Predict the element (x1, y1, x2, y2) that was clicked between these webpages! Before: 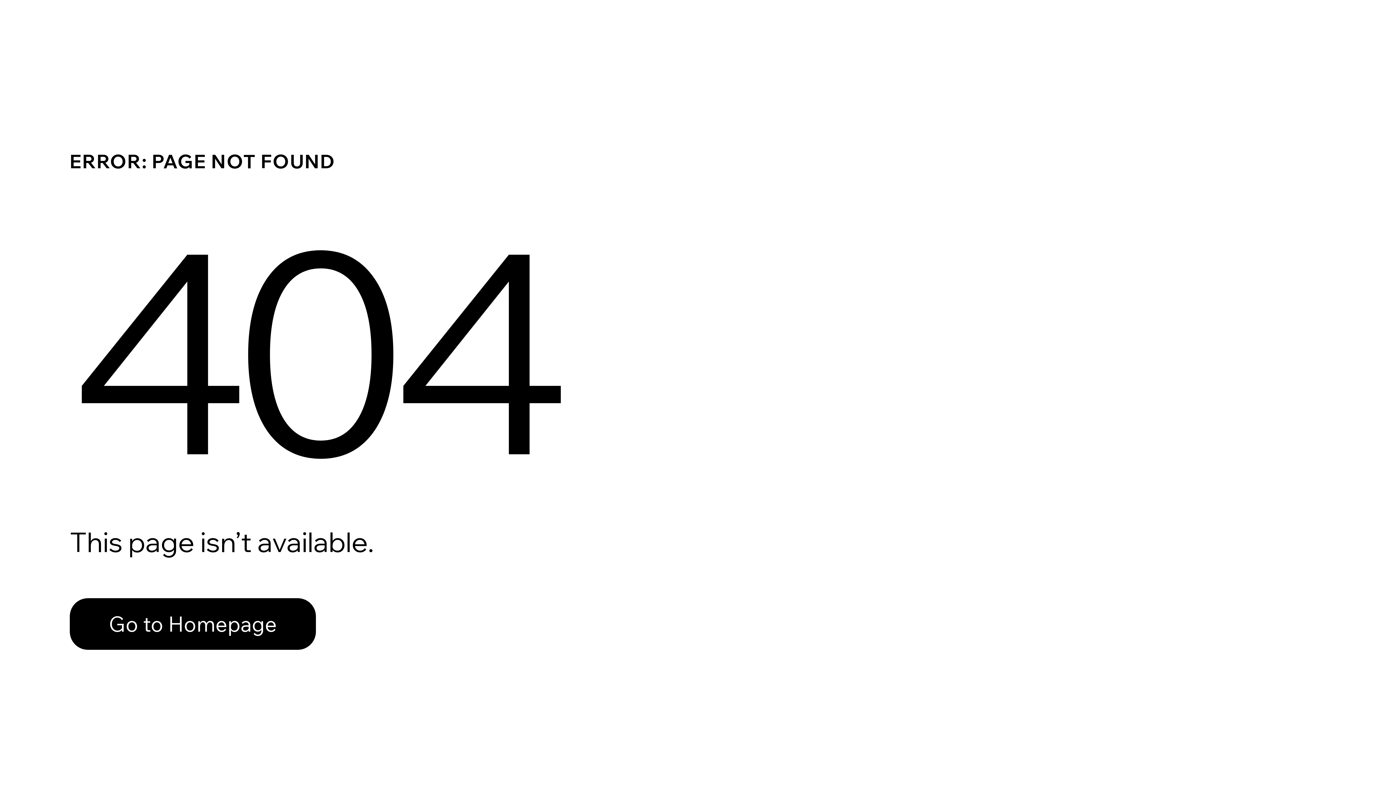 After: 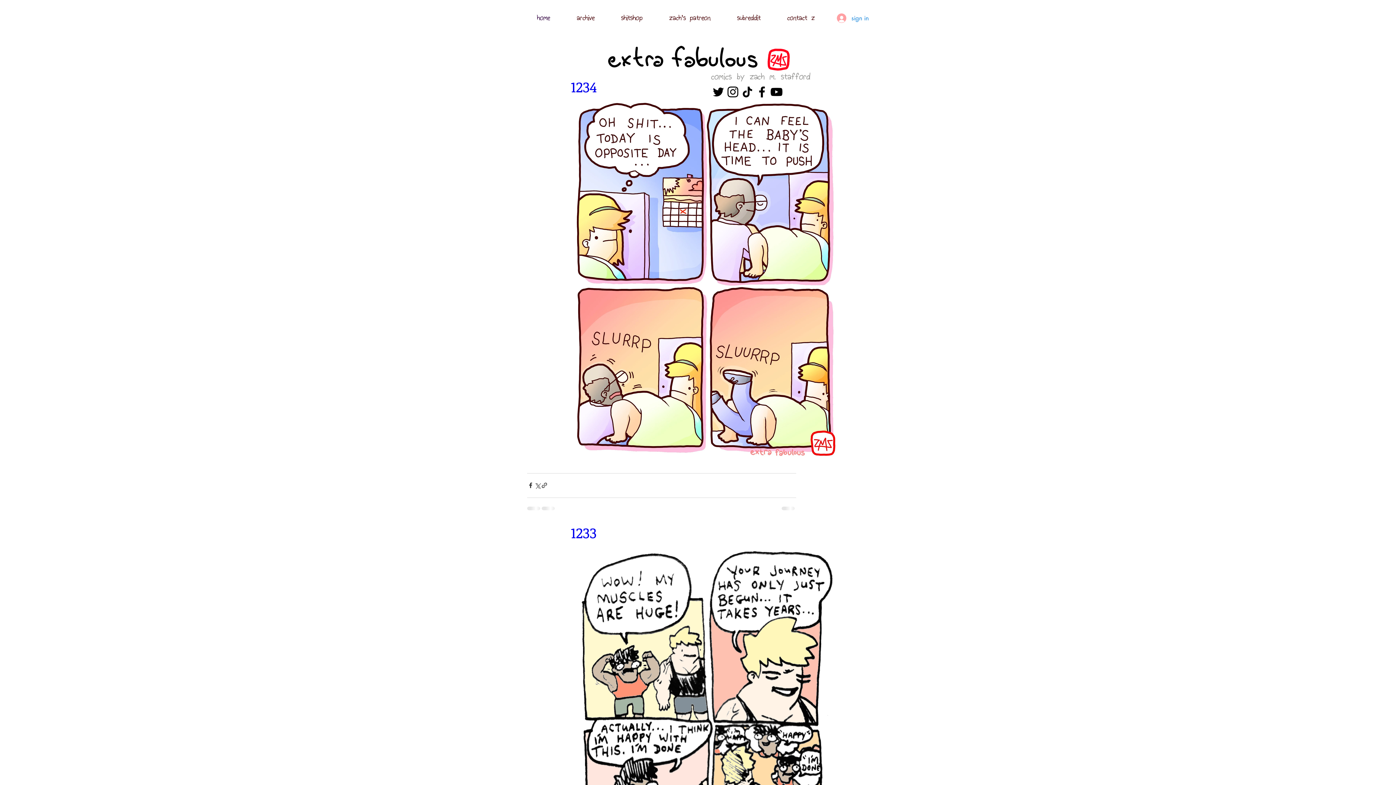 Action: bbox: (69, 598, 316, 650) label: Go to Homepage